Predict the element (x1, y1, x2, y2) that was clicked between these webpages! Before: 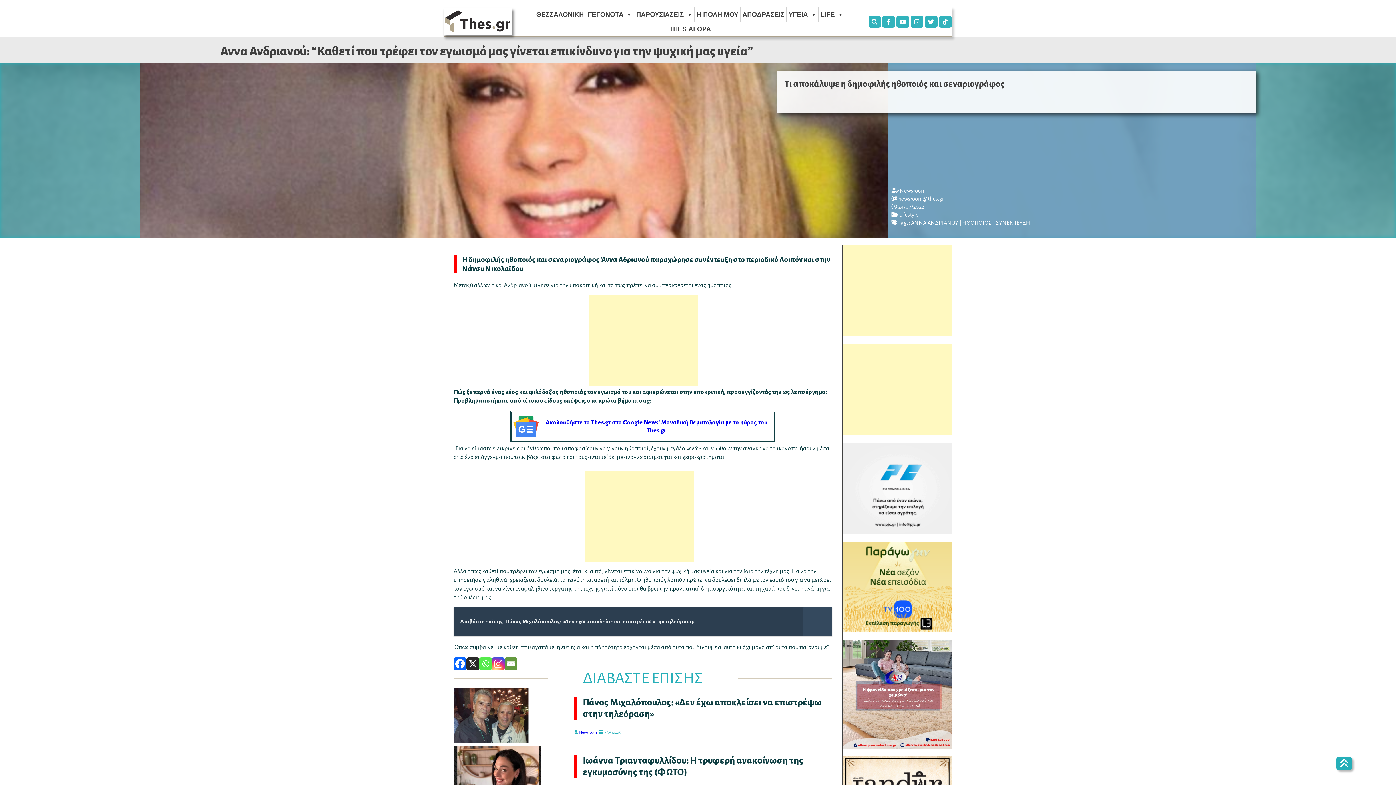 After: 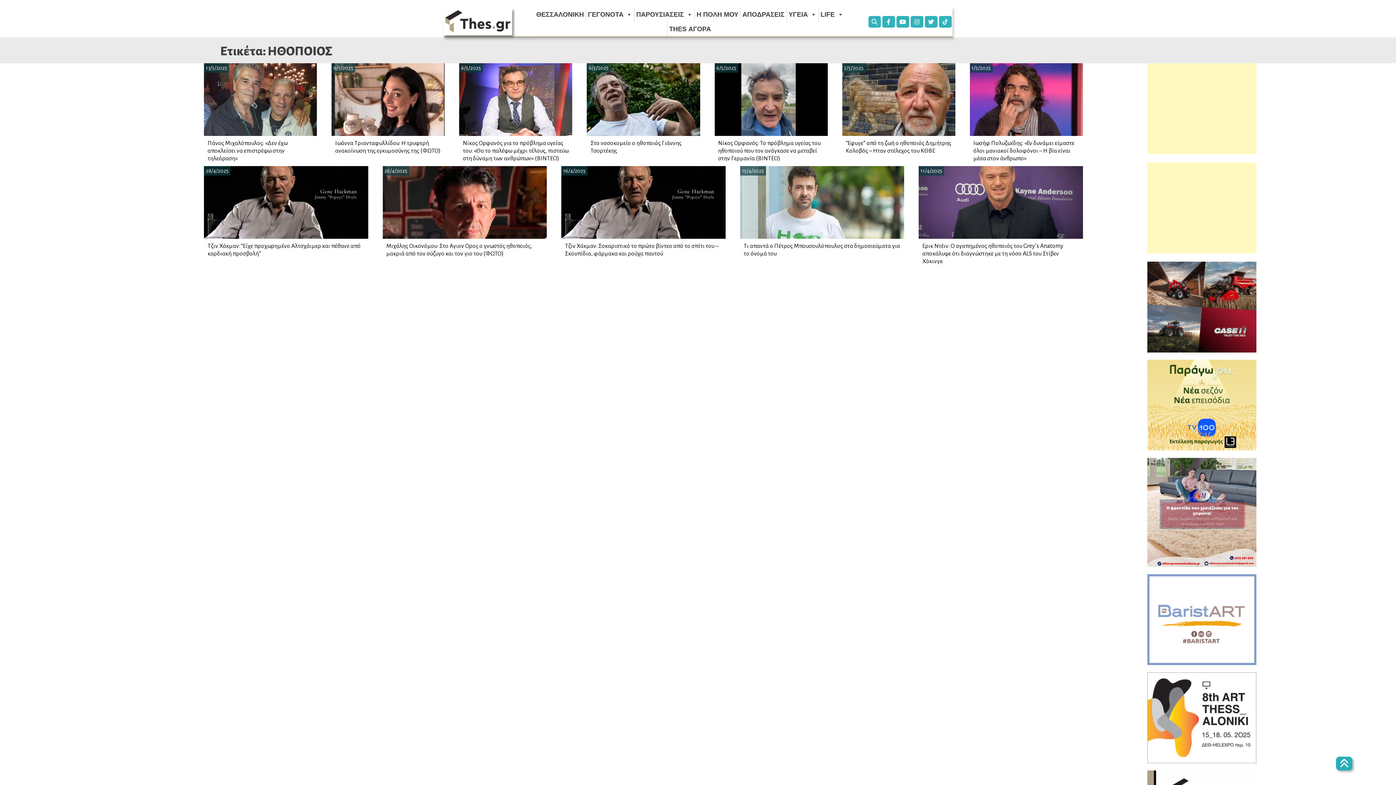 Action: bbox: (962, 220, 992, 225) label: ΗΘΟΠΟΙΟΣ